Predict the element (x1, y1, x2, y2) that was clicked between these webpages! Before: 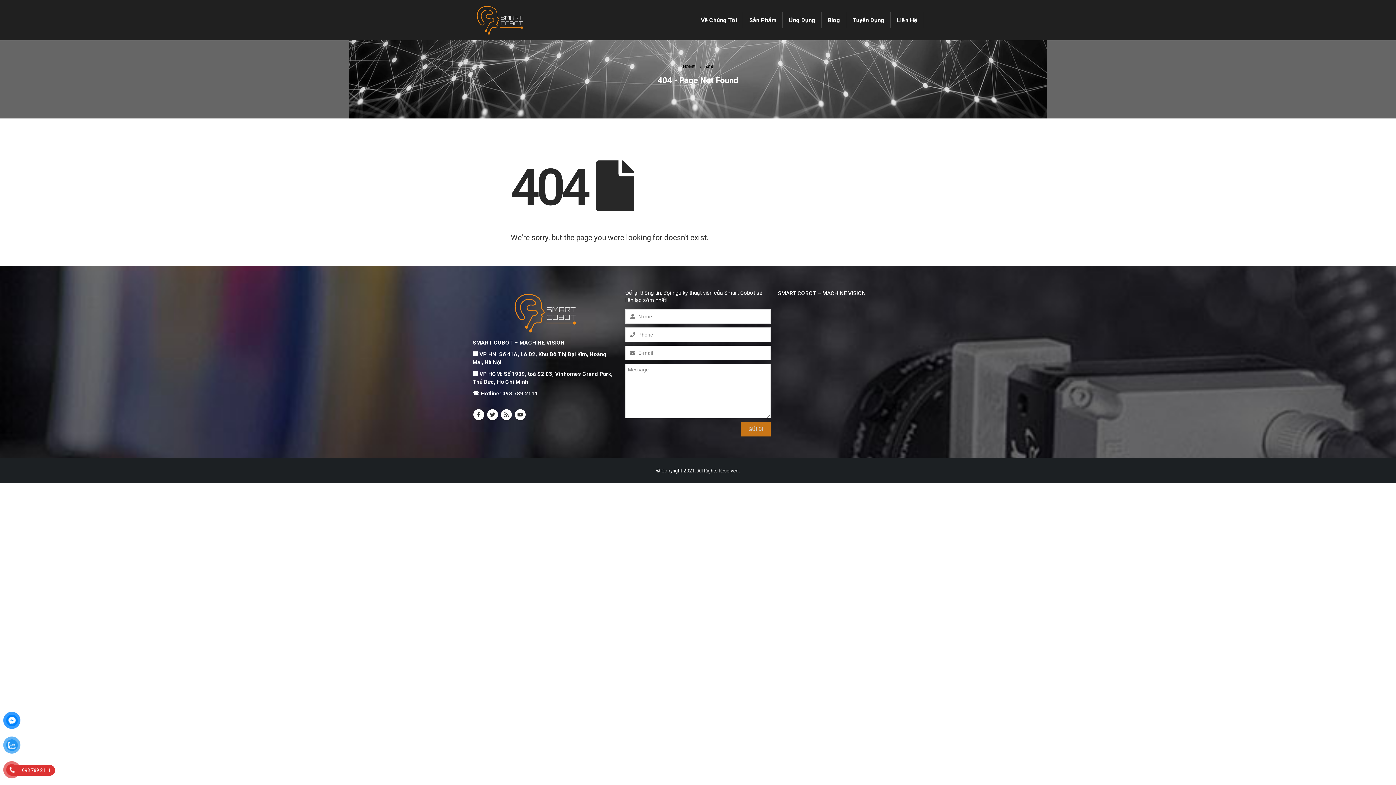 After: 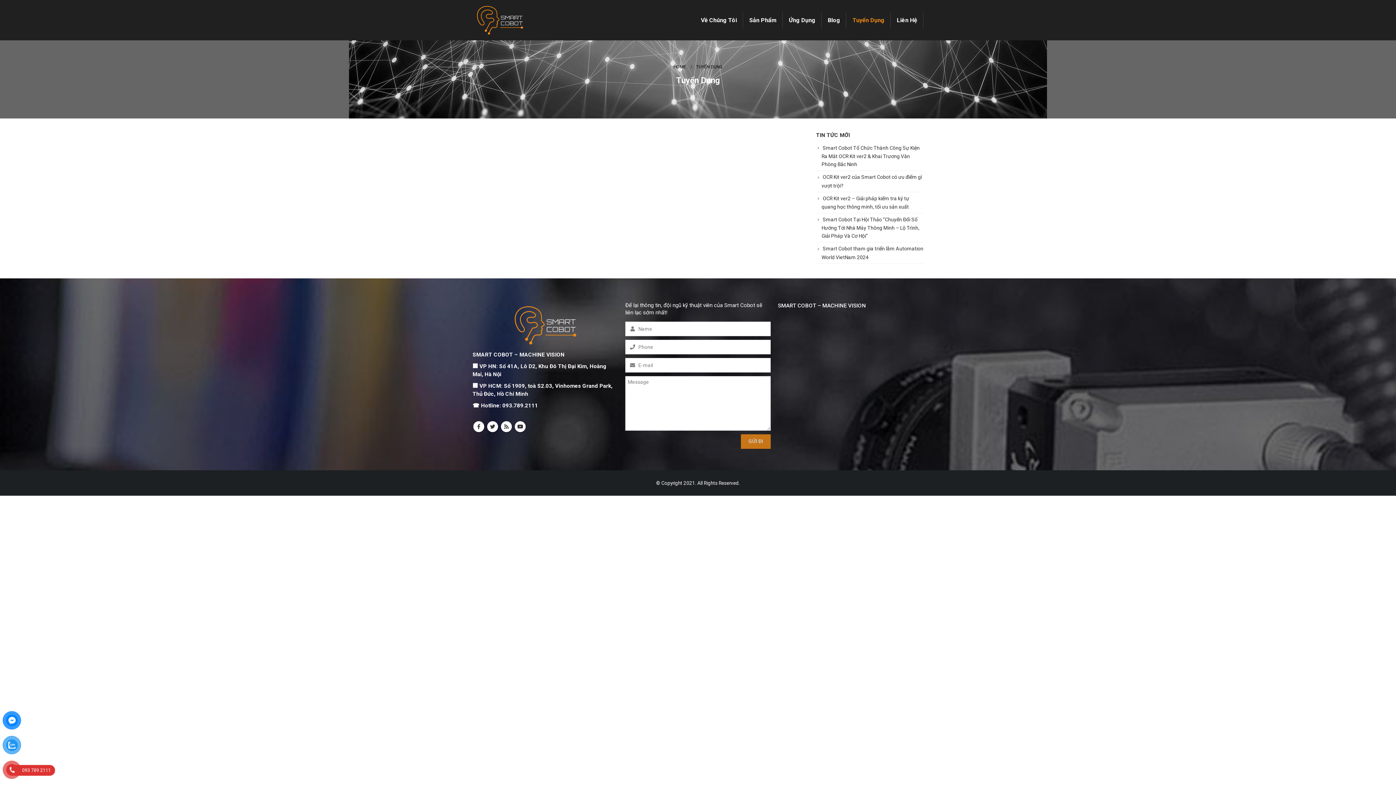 Action: label: Tuyển Dụng bbox: (846, 12, 890, 28)